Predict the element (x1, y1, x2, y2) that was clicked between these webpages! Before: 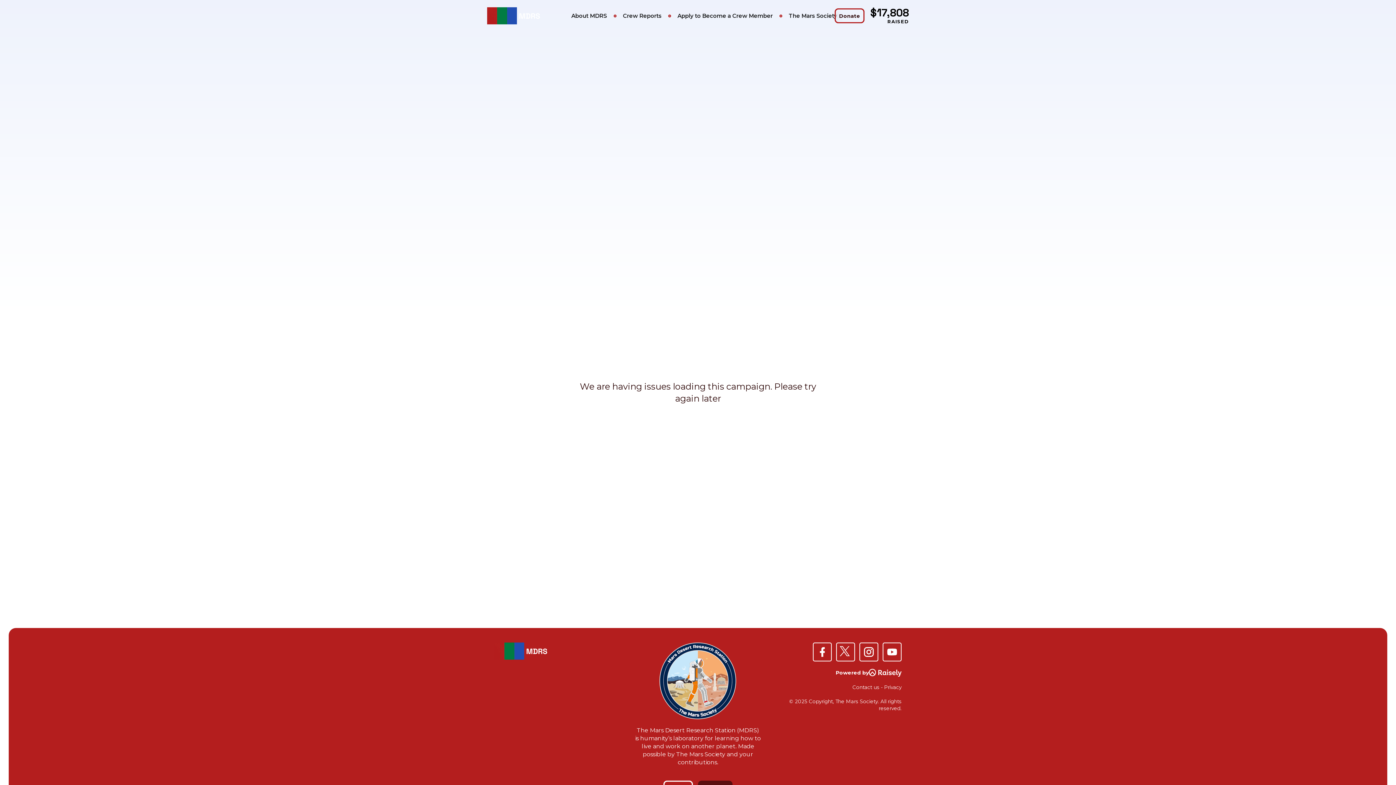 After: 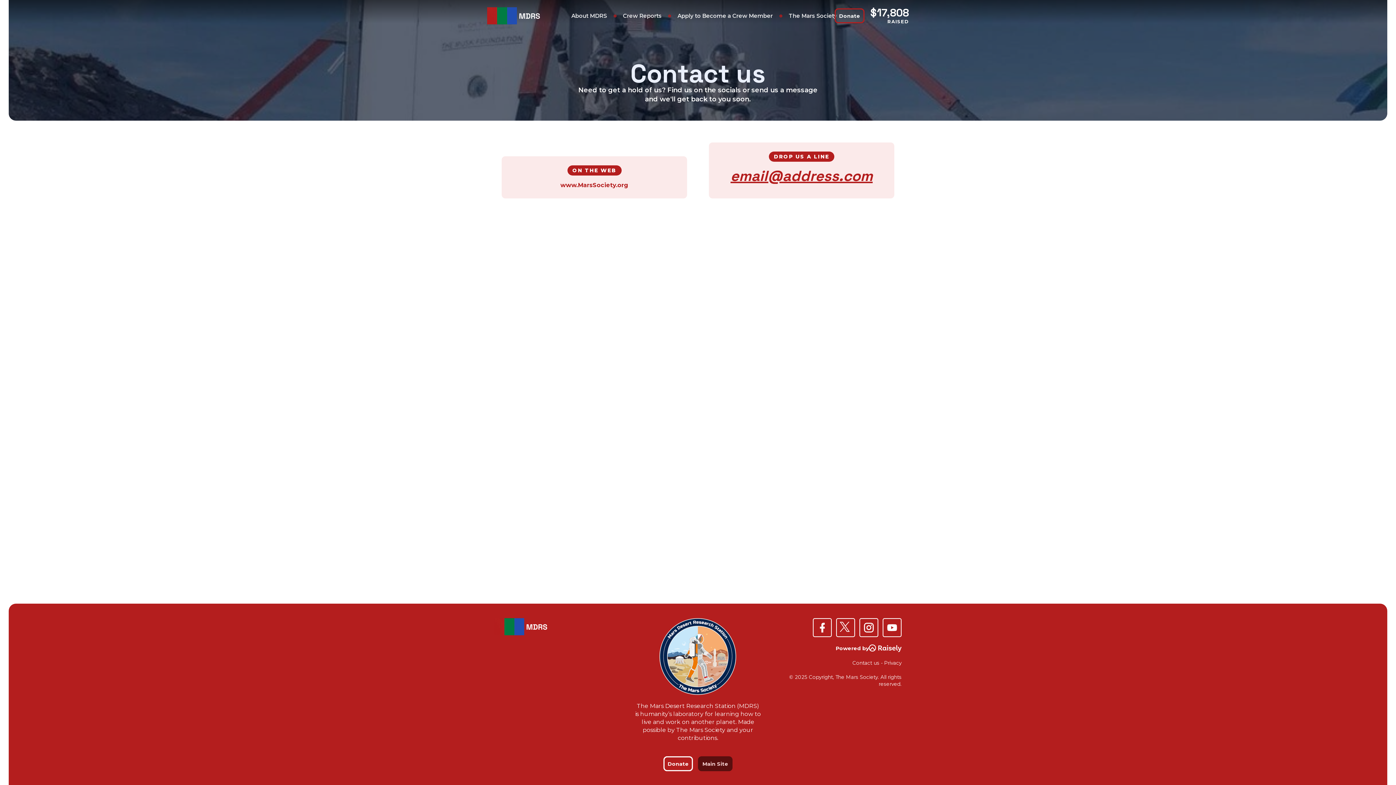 Action: label: Contact us bbox: (852, 684, 879, 690)